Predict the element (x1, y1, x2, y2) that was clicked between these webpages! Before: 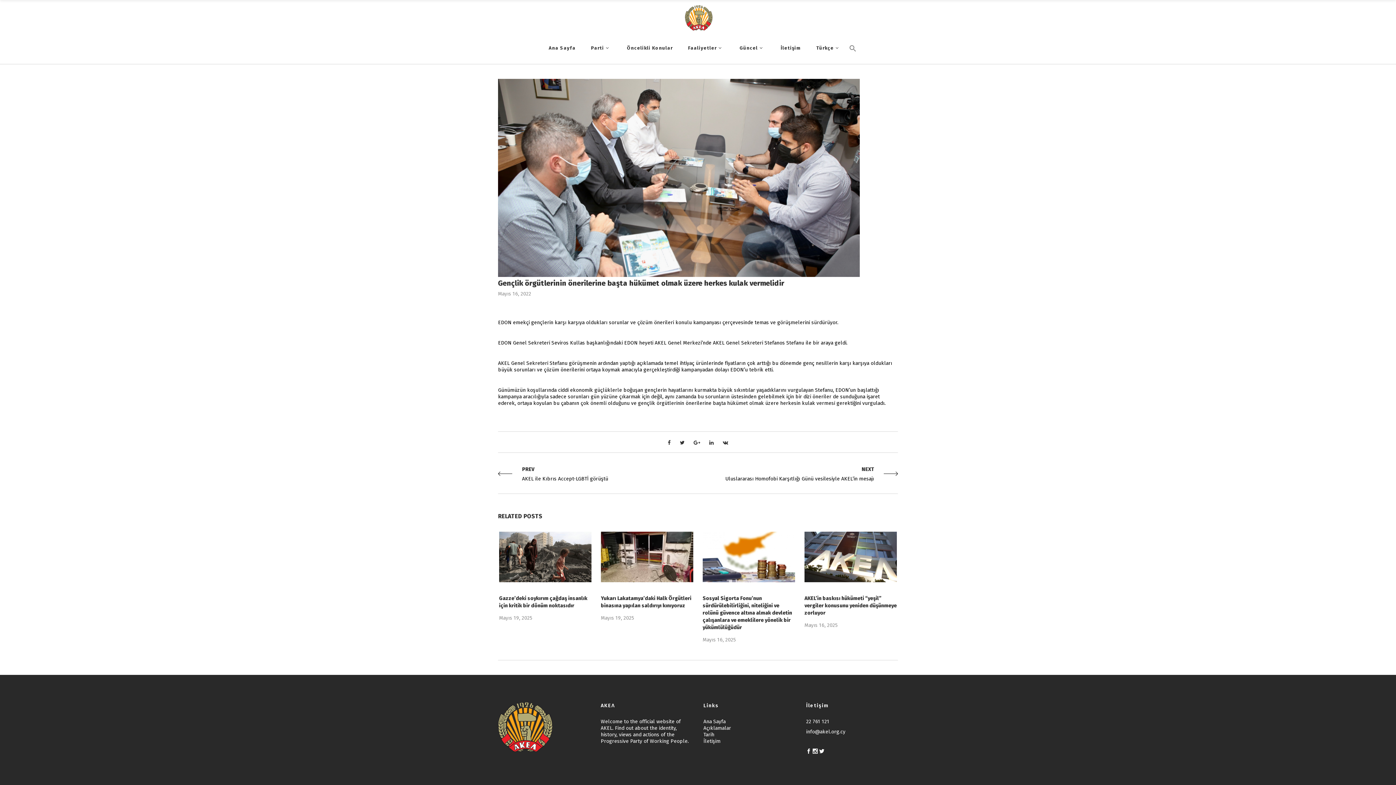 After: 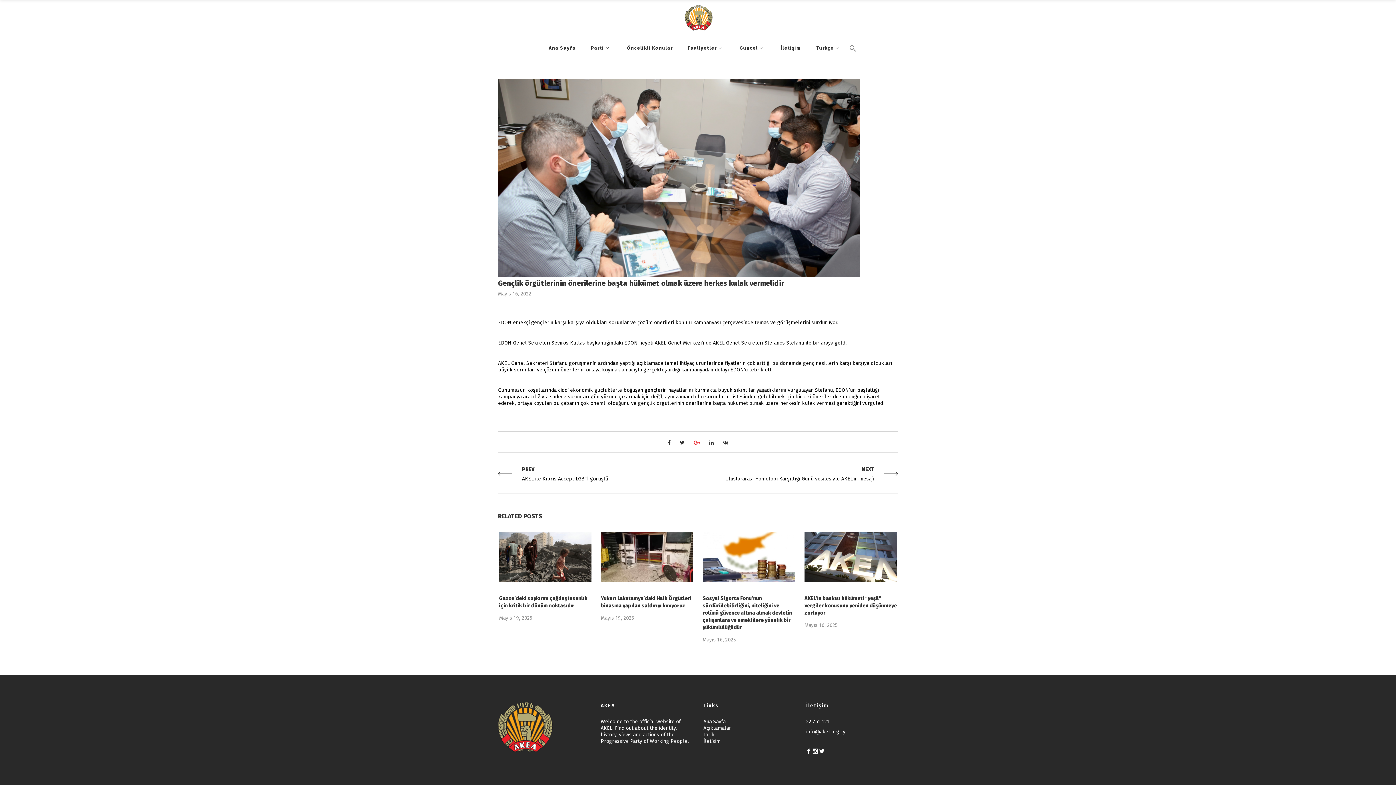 Action: bbox: (693, 440, 700, 446)